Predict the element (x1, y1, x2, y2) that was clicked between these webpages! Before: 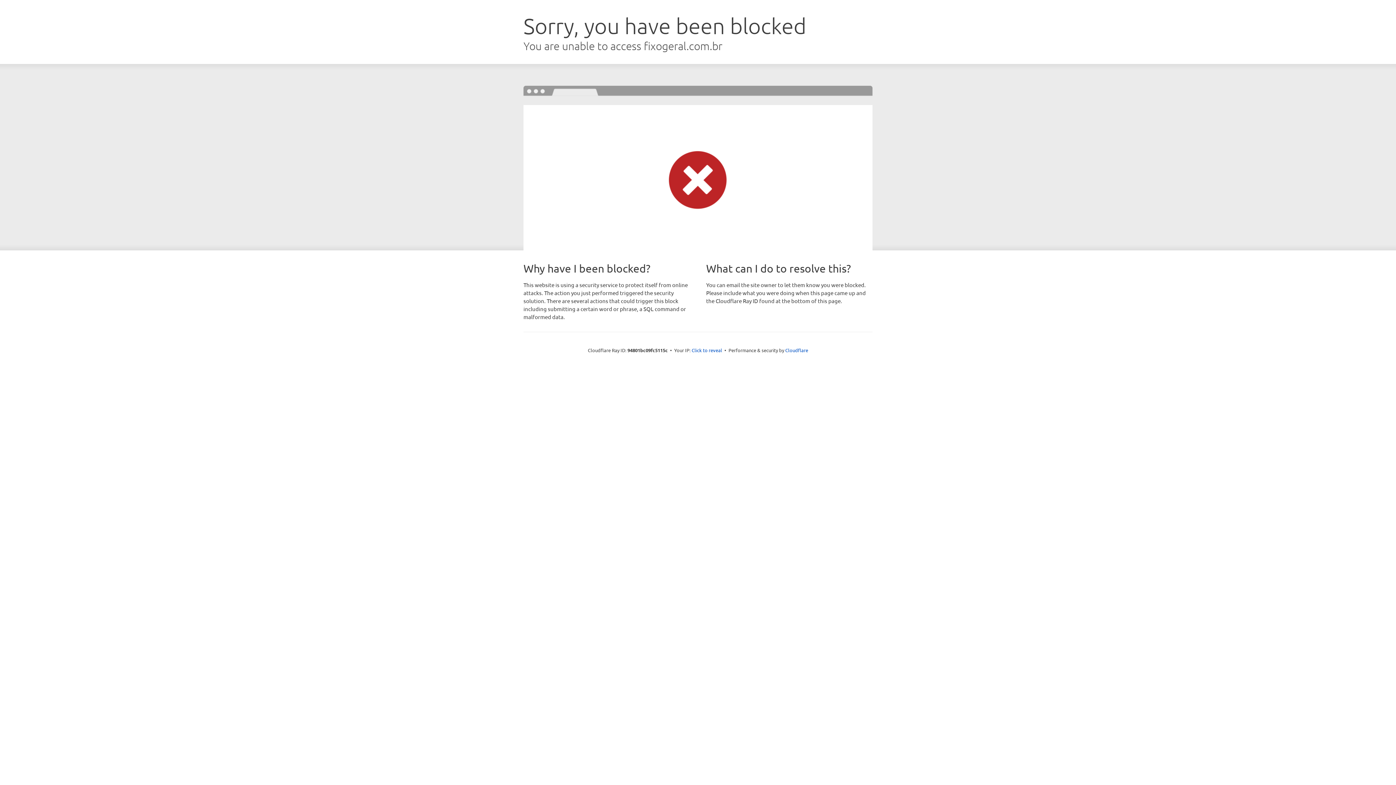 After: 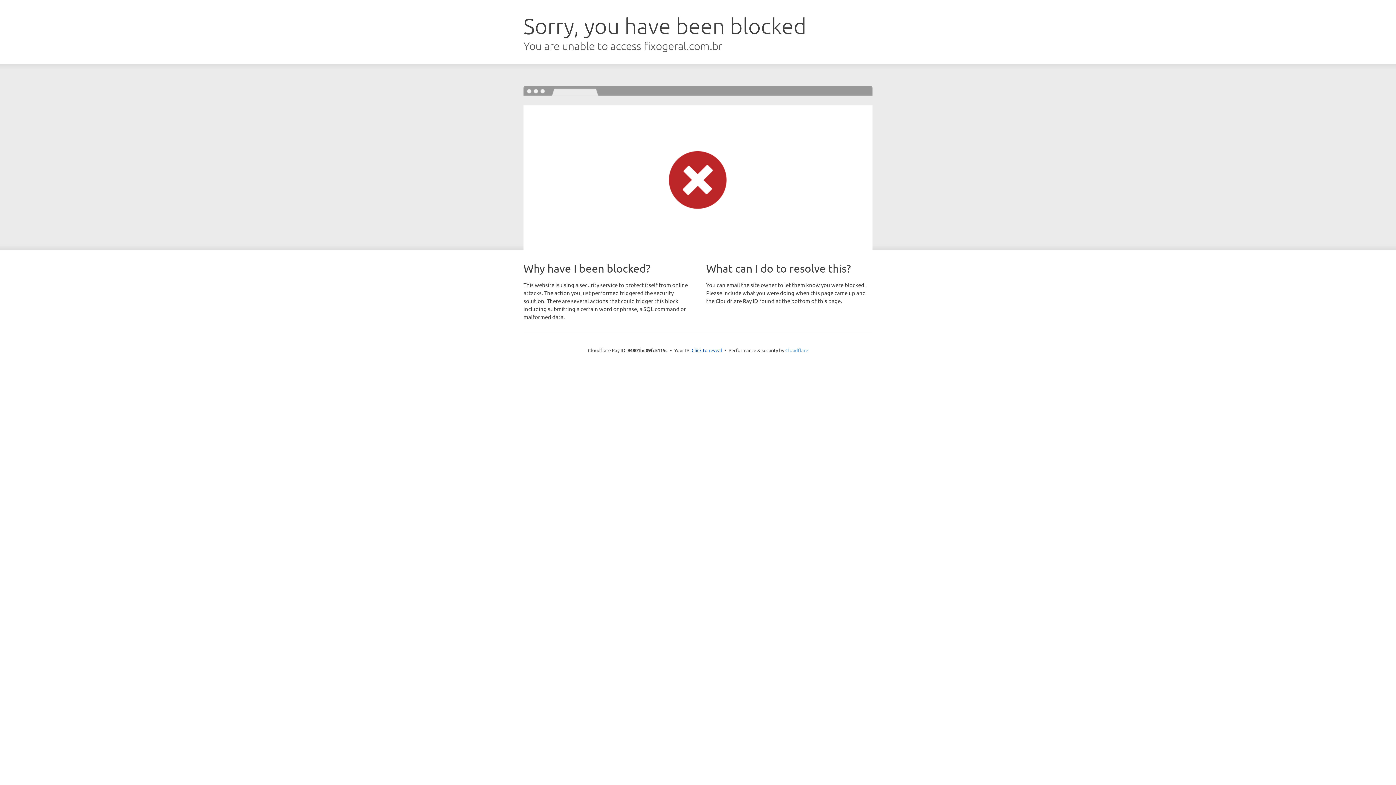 Action: label: Cloudflare bbox: (785, 347, 808, 353)